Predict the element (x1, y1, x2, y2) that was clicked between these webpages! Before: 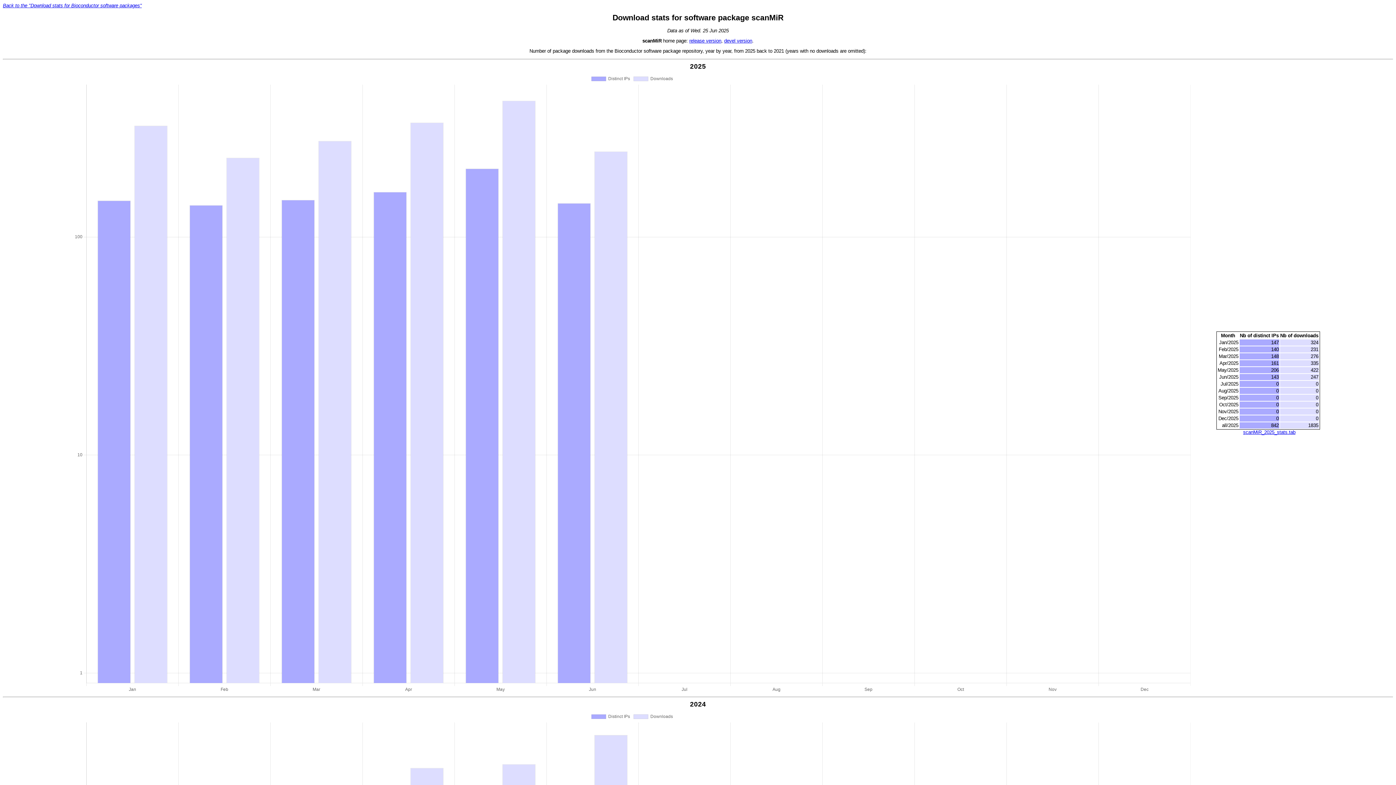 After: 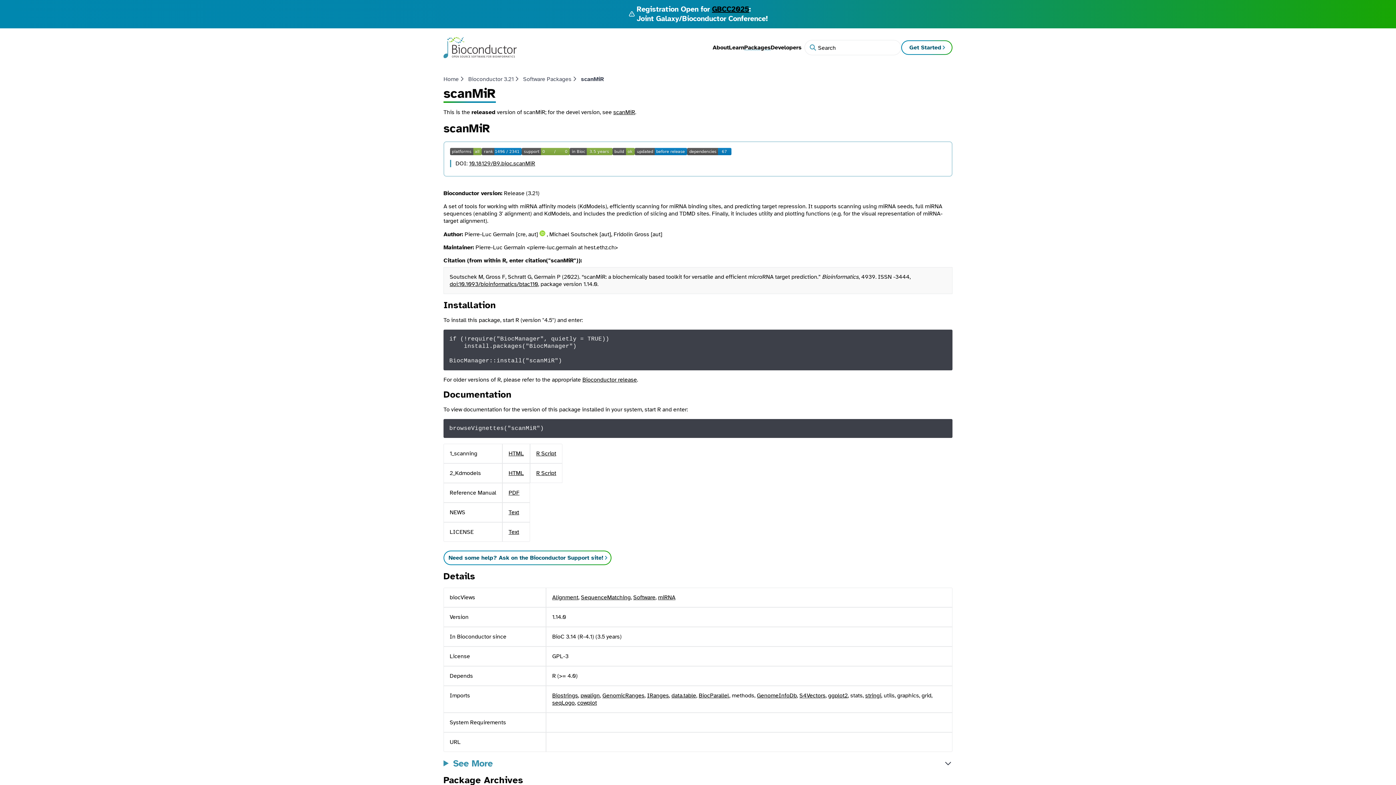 Action: bbox: (689, 38, 721, 43) label: release version